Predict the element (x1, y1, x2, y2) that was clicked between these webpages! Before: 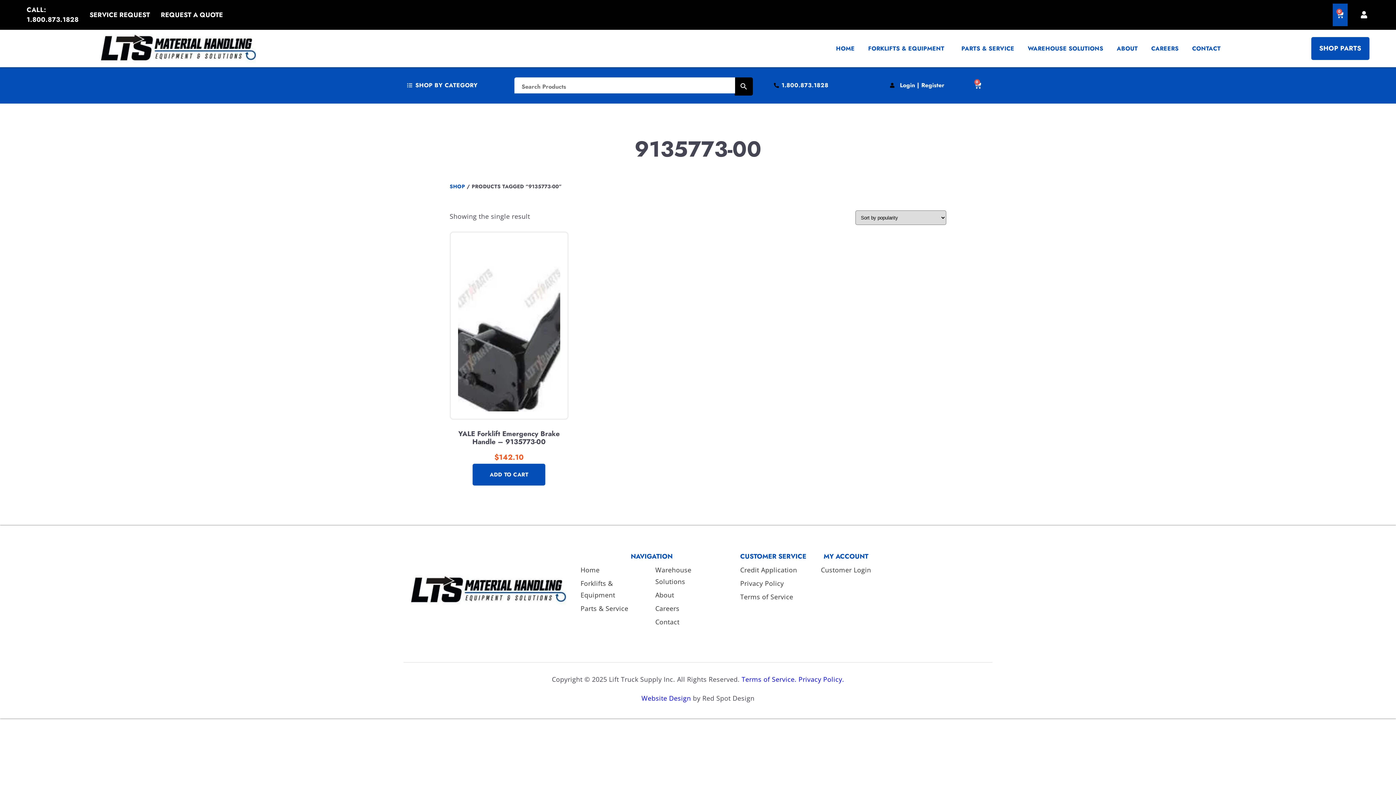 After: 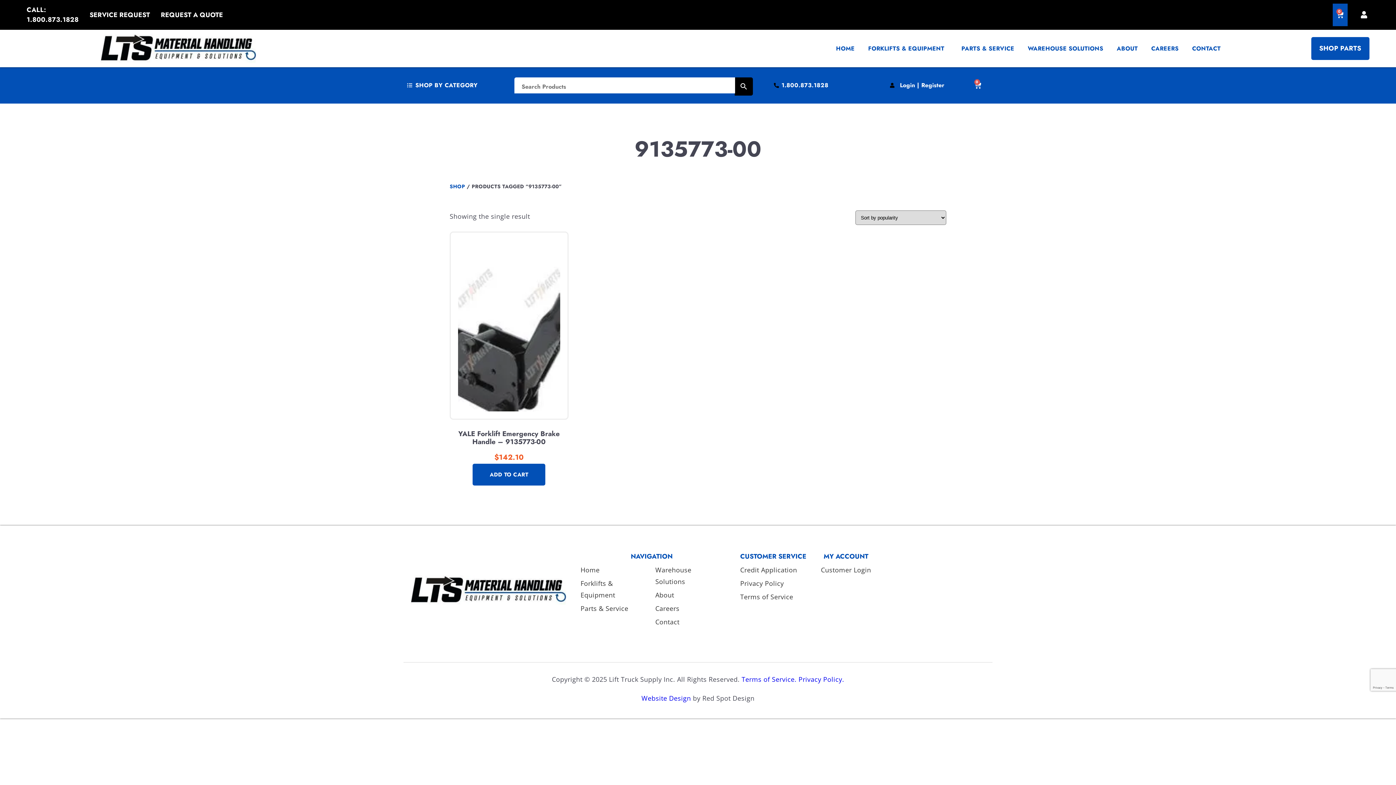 Action: bbox: (641, 694, 691, 703) label: Website Design